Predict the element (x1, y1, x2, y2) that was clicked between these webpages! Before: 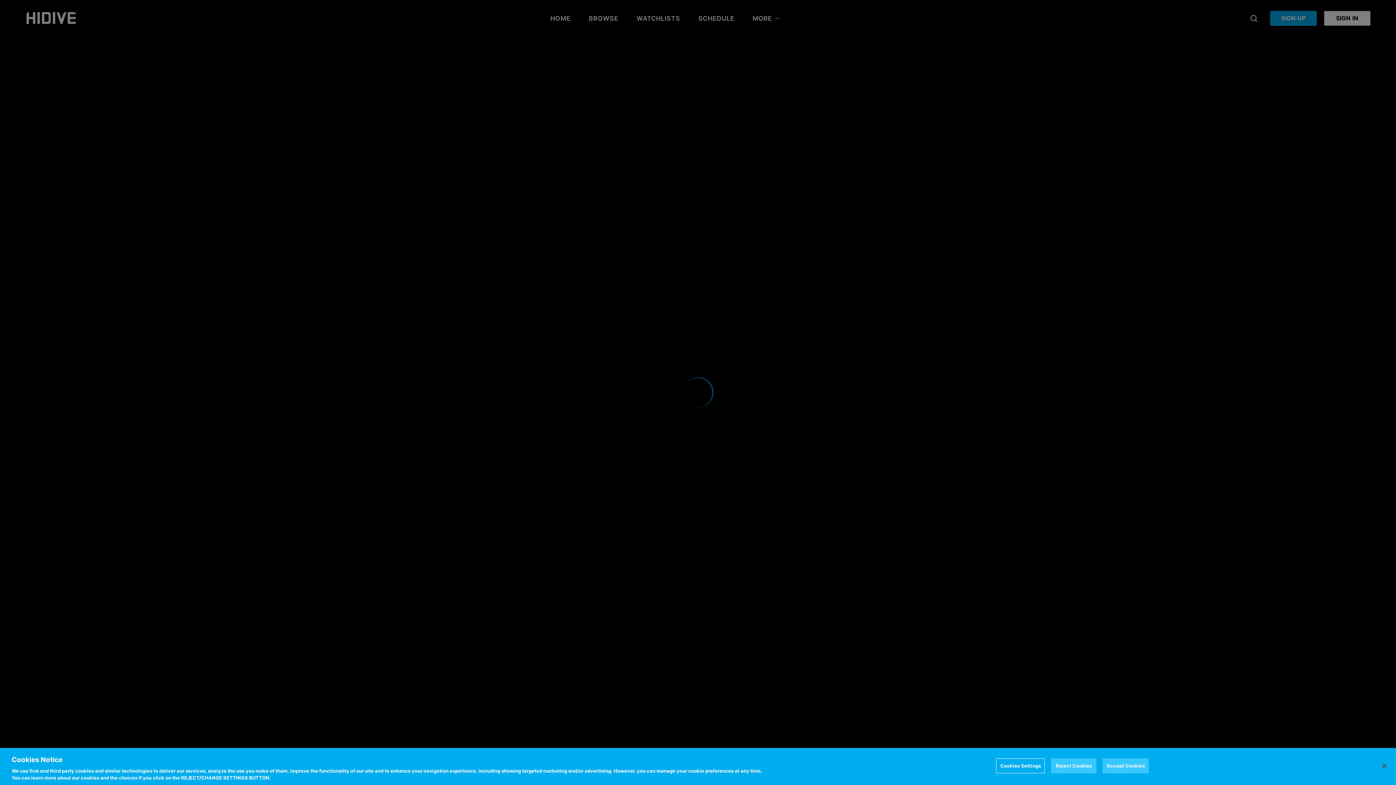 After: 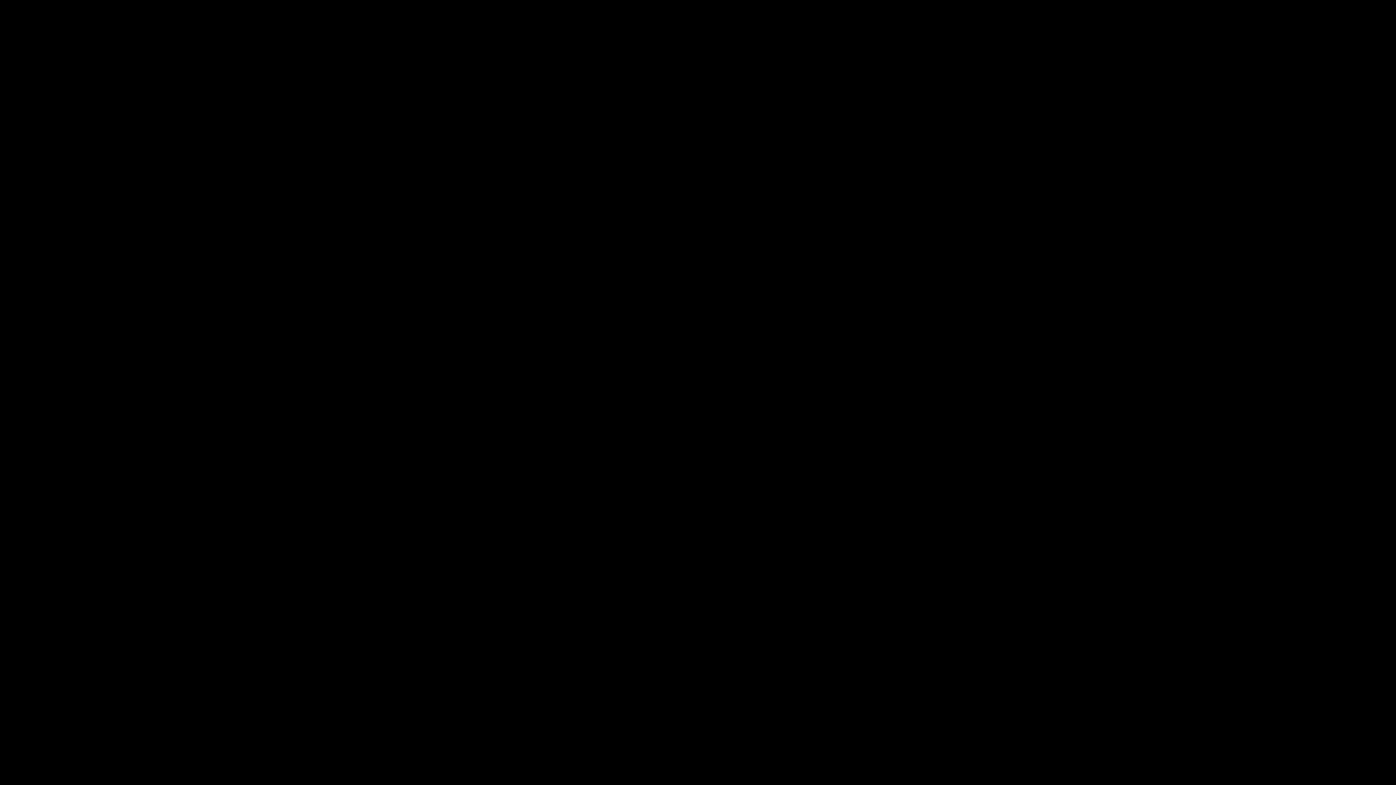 Action: label: Accept Cookies bbox: (1102, 758, 1147, 773)